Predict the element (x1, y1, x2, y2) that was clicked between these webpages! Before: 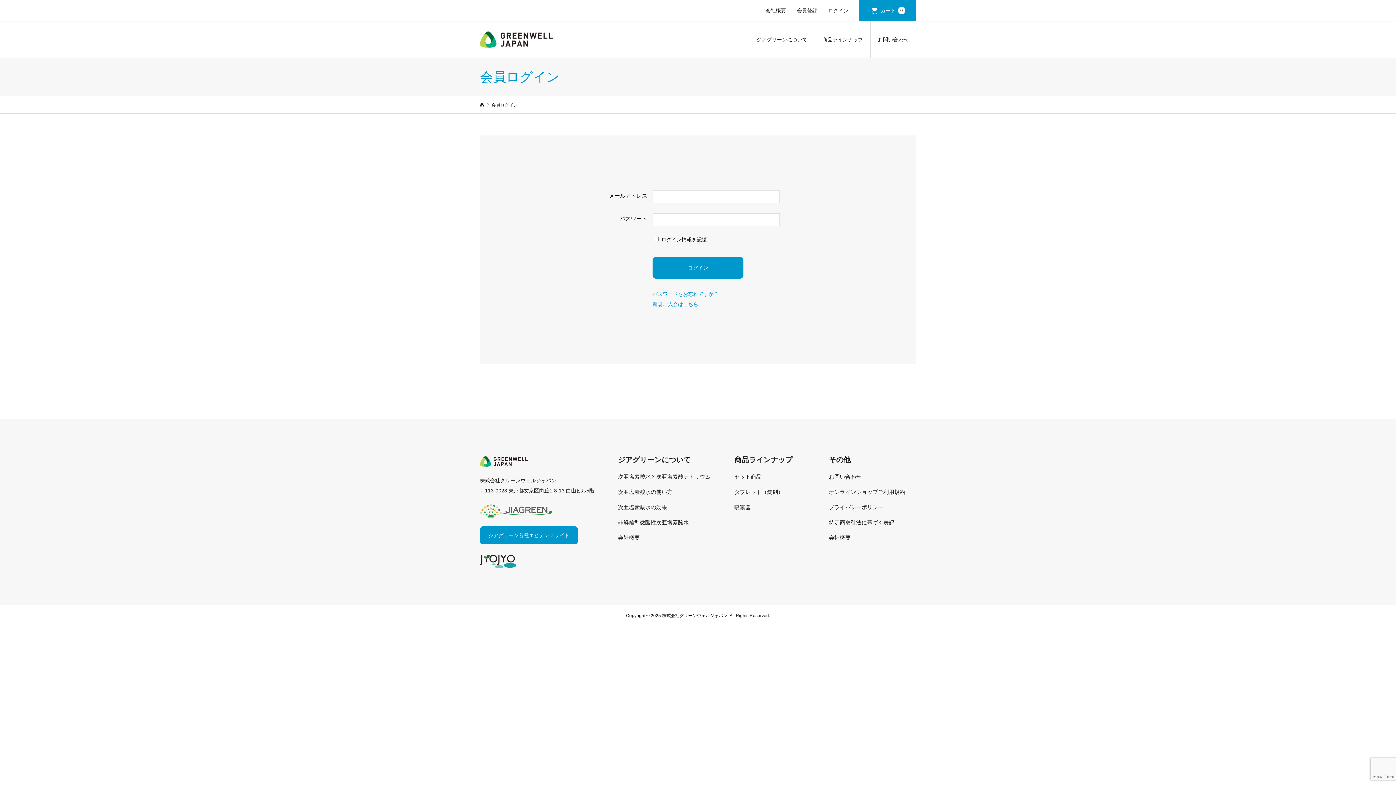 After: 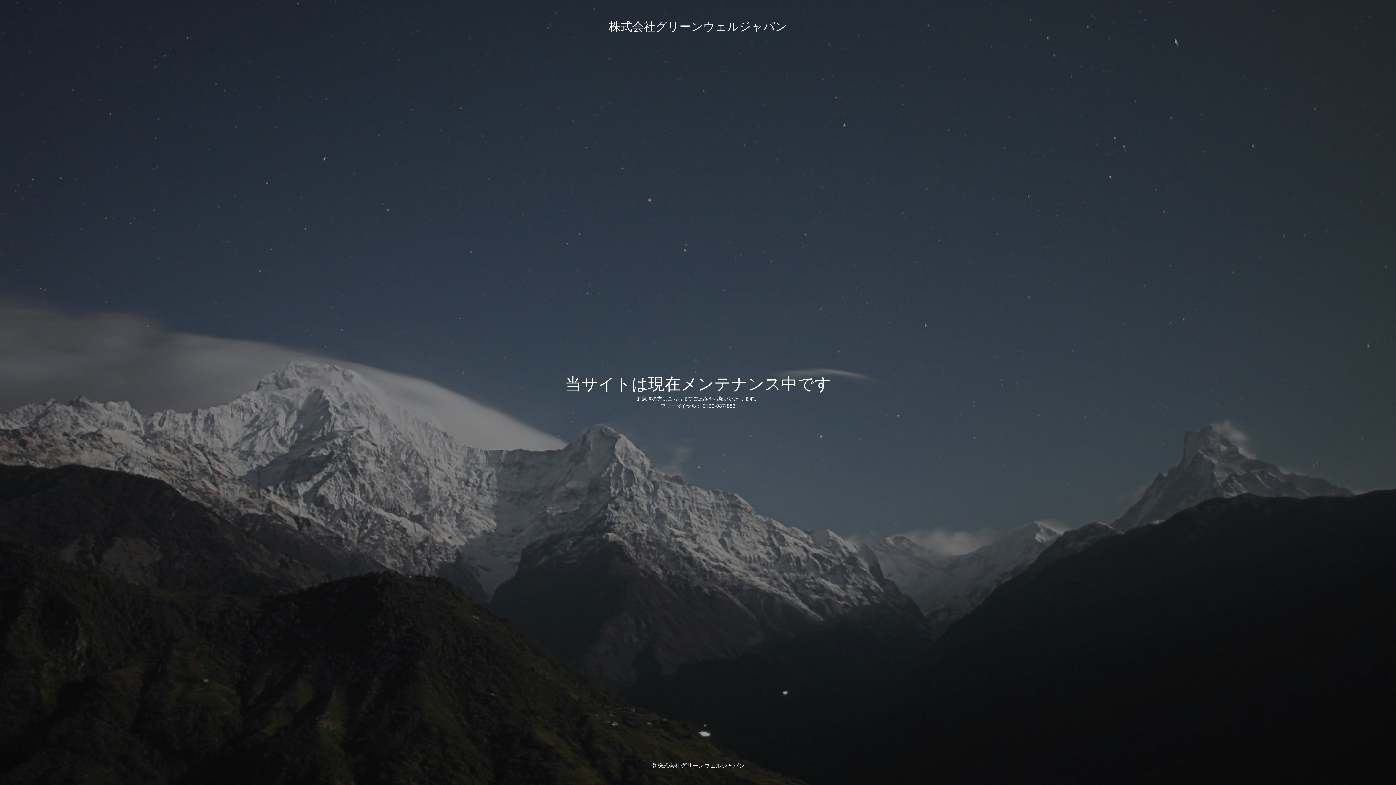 Action: label: 次亜塩素酸水と次亜塩素酸ナトリウム bbox: (618, 473, 710, 479)